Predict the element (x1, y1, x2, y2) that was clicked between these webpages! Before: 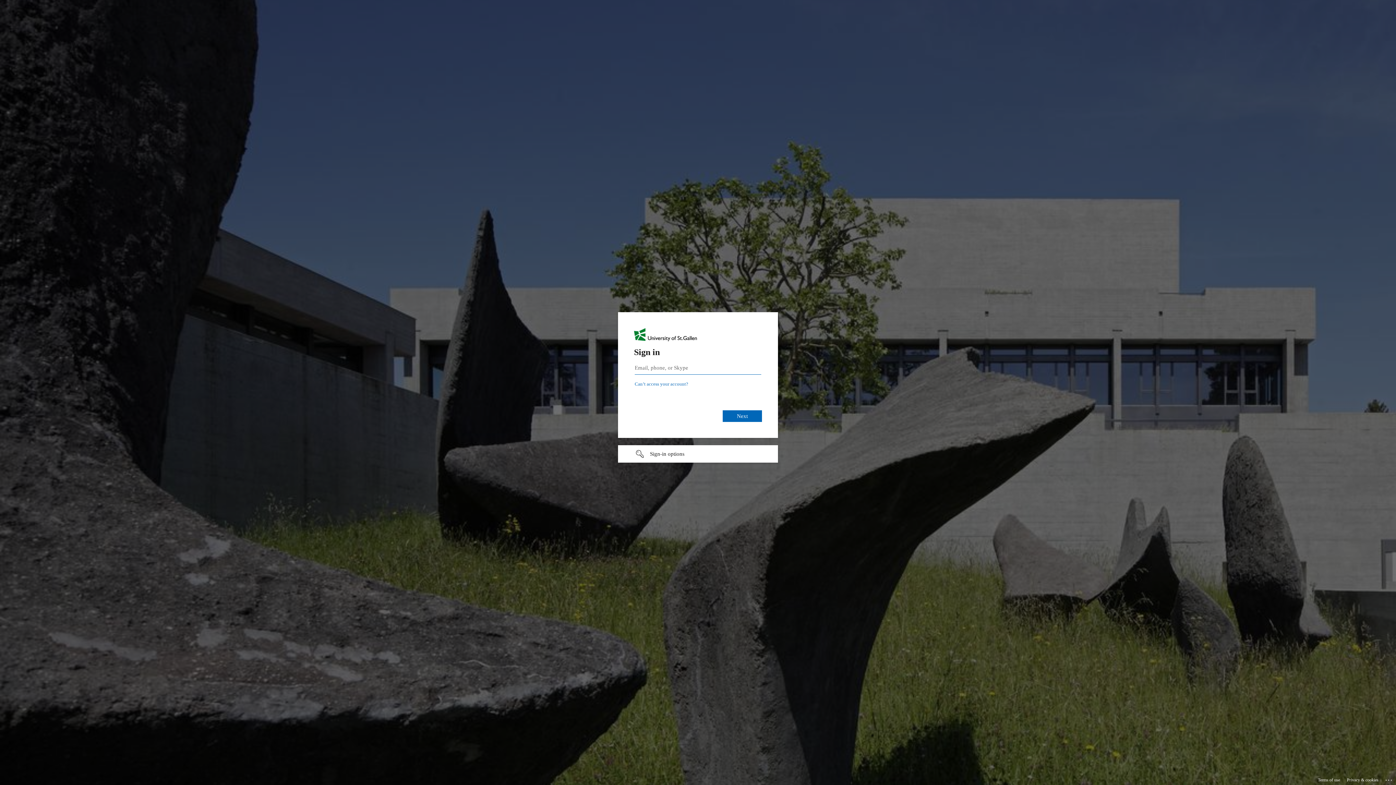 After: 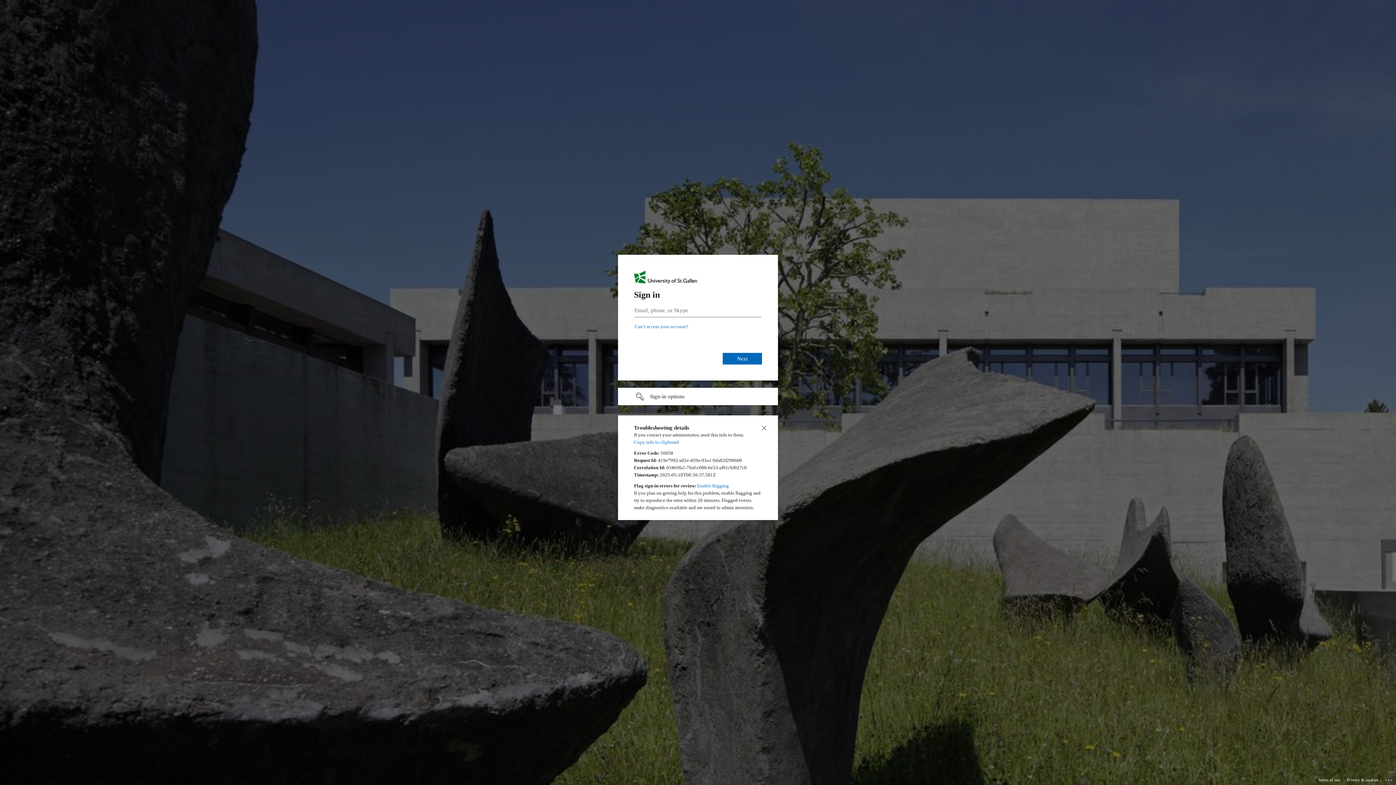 Action: label: Click here for troubleshooting information bbox: (1385, 775, 1393, 783)